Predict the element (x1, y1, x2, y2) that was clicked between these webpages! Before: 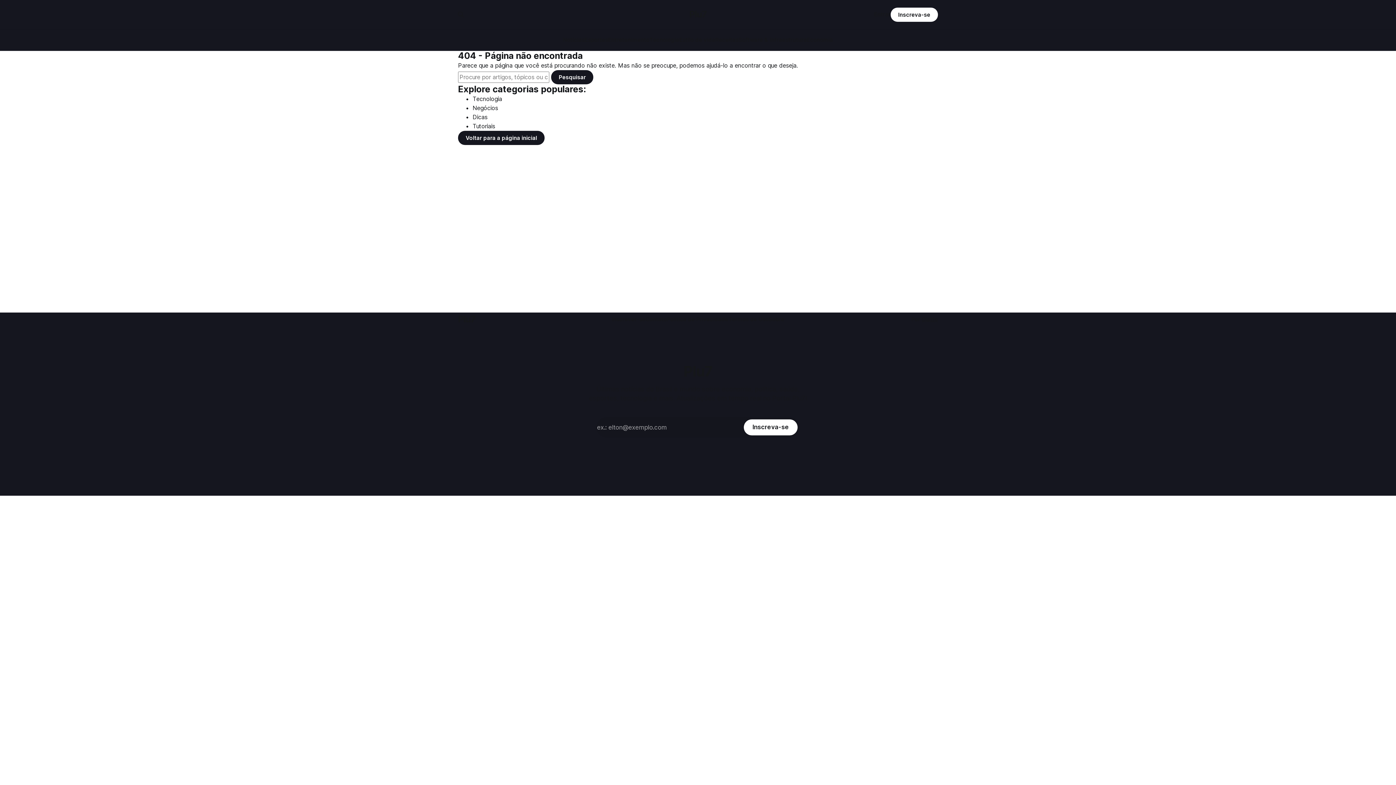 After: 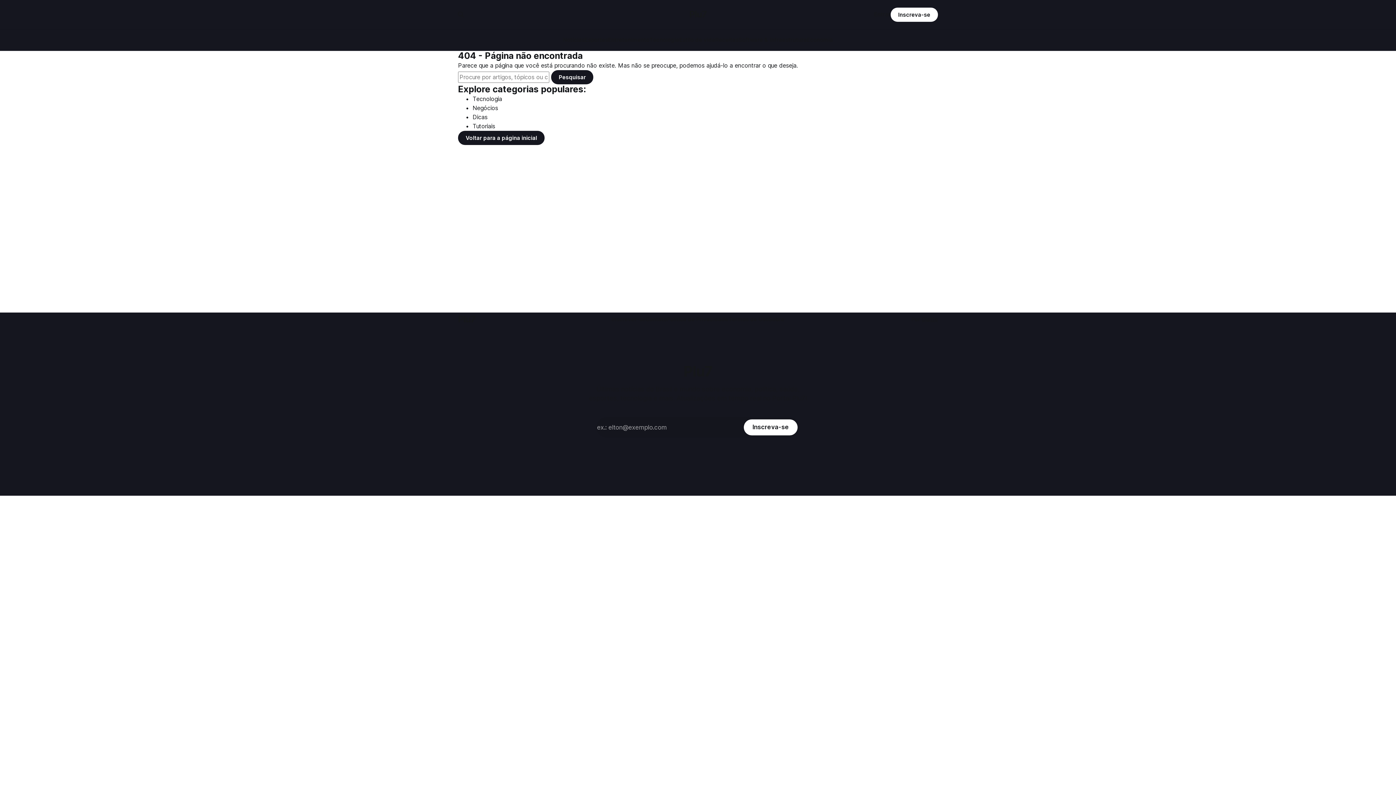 Action: label: Inscrever-se bbox: (611, 315, 645, 322)